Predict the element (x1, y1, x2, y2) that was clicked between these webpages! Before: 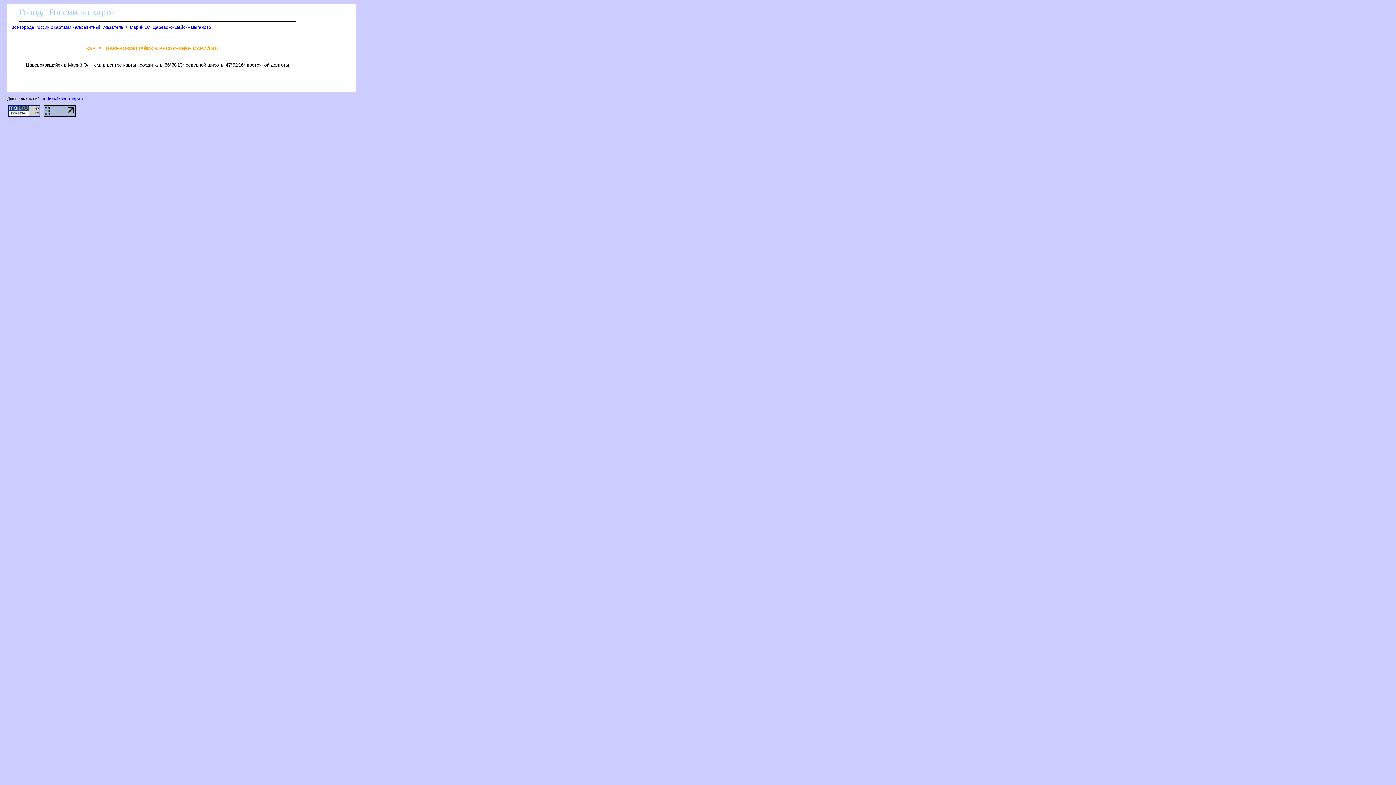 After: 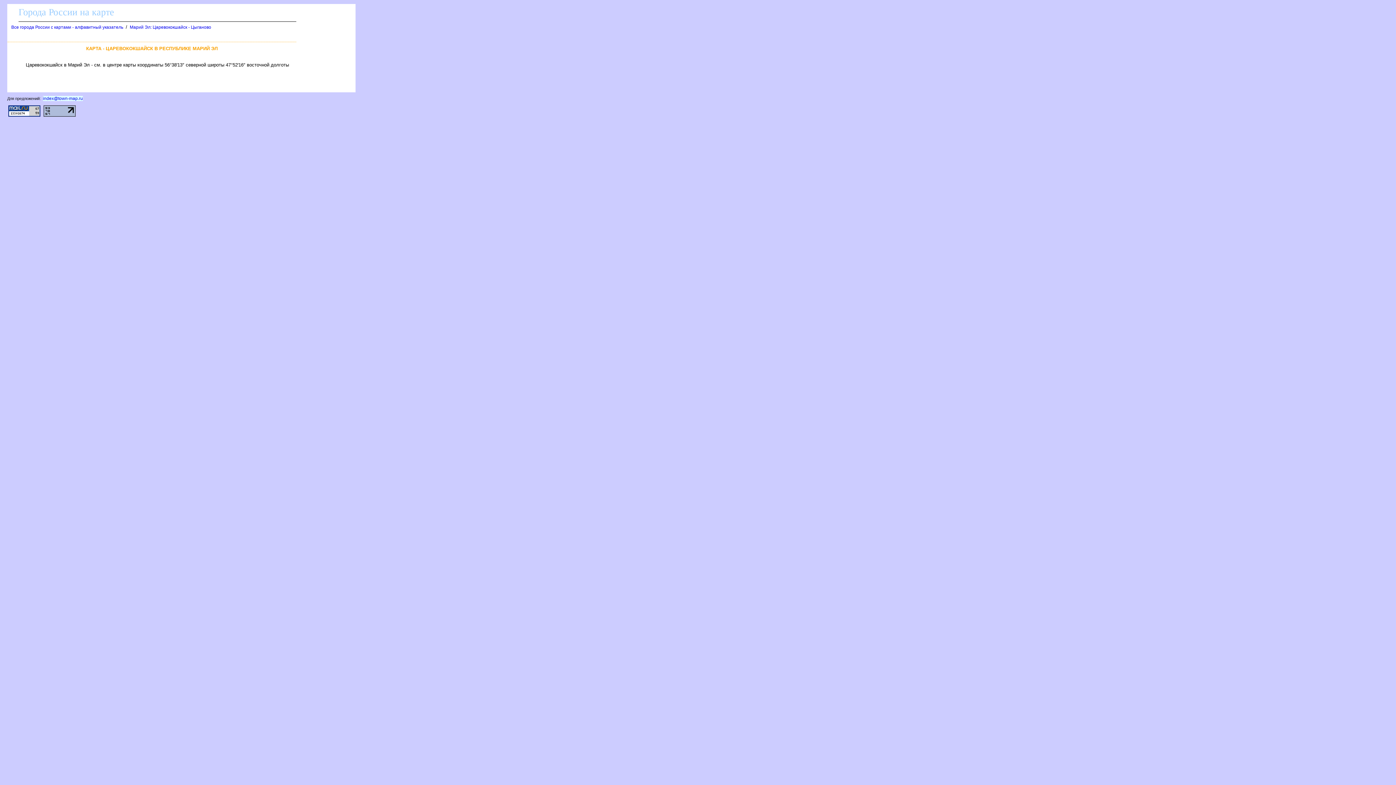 Action: bbox: (42, 96, 82, 101) label: index@town-map.ru